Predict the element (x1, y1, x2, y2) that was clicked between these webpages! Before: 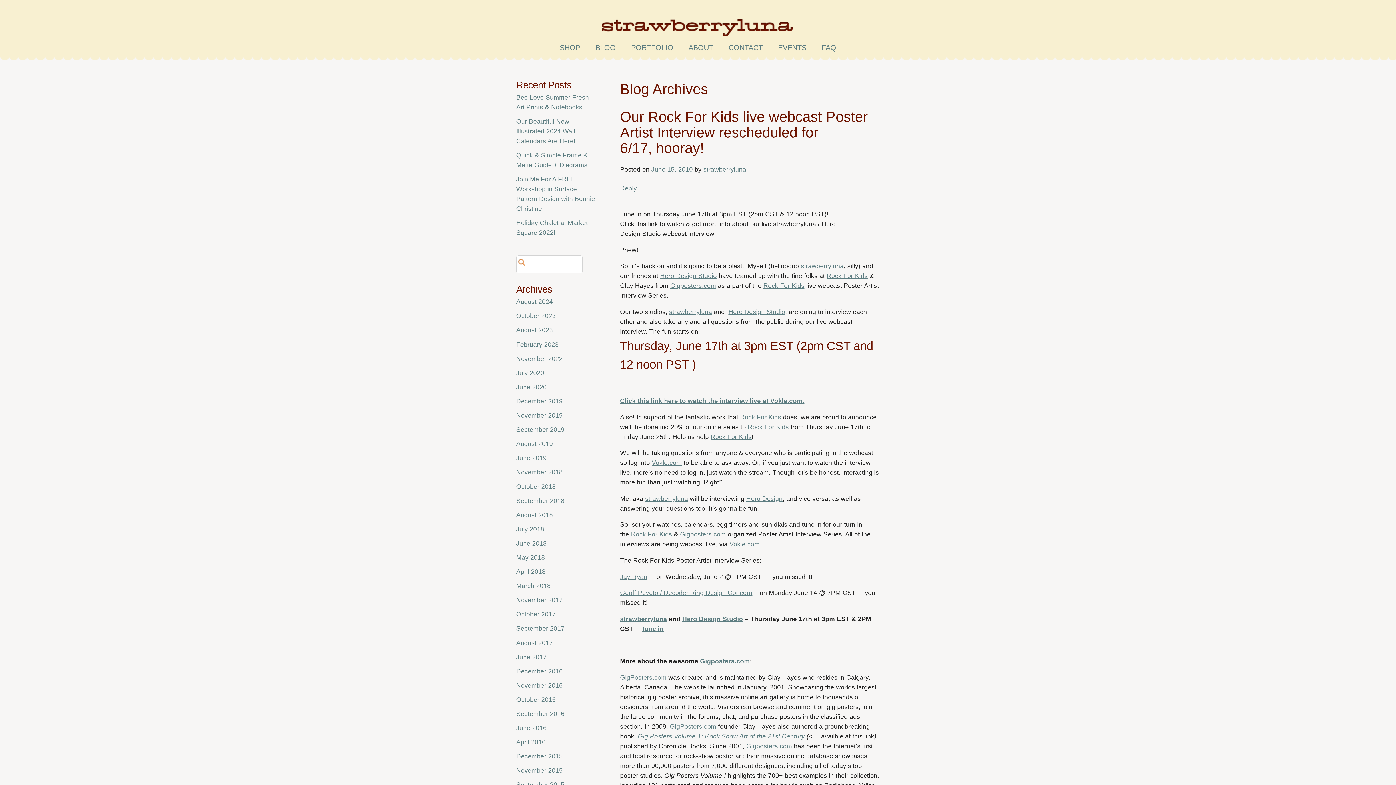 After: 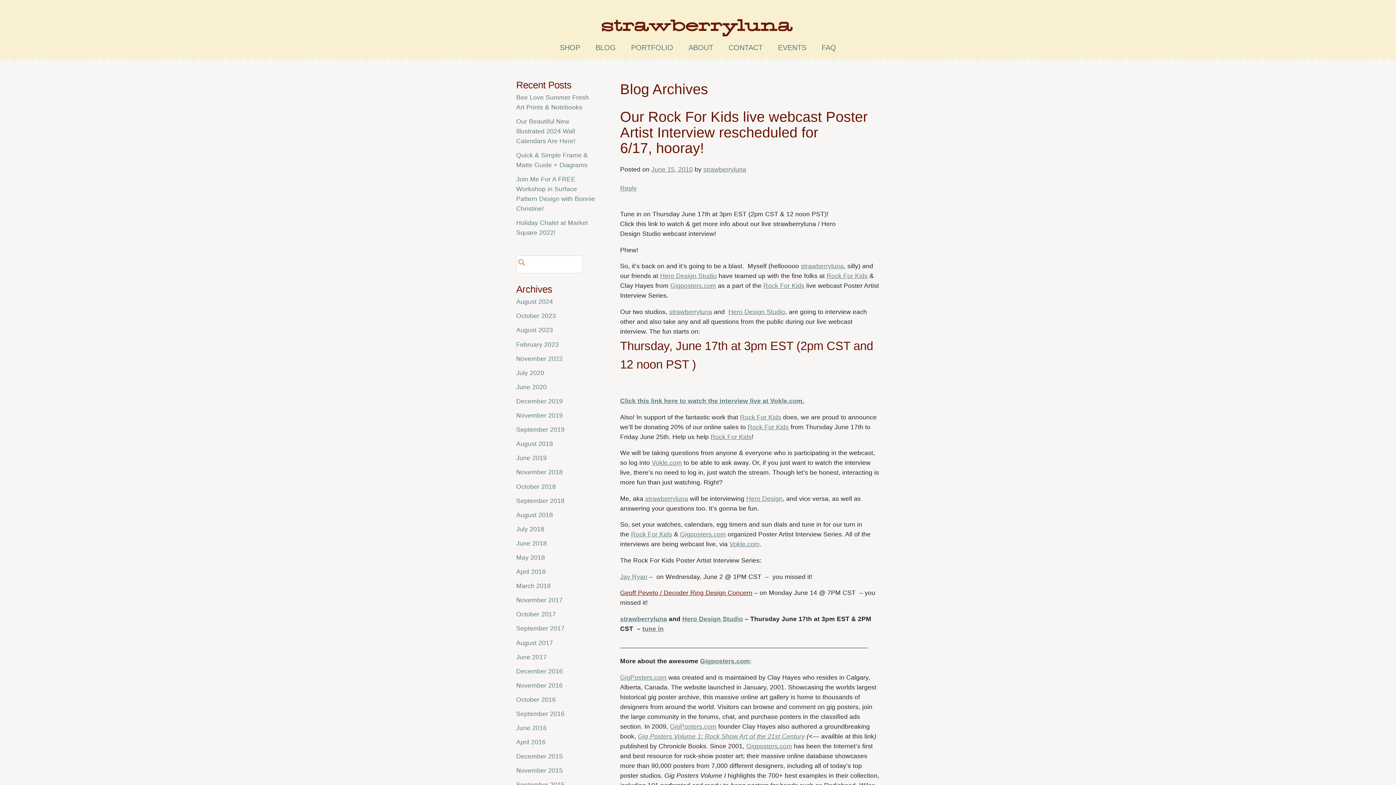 Action: label: Geoff Peveto / Decoder Ring Design Concern bbox: (620, 589, 752, 596)